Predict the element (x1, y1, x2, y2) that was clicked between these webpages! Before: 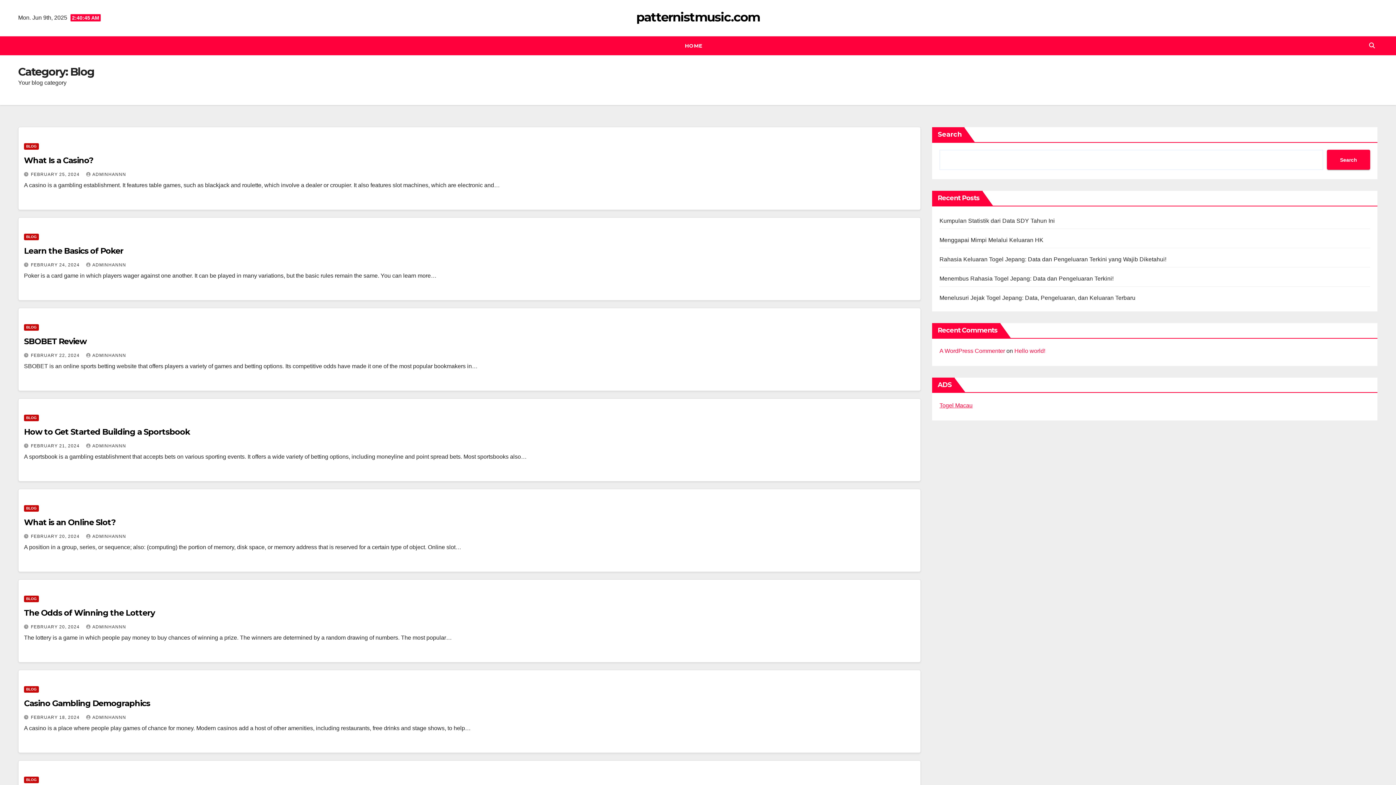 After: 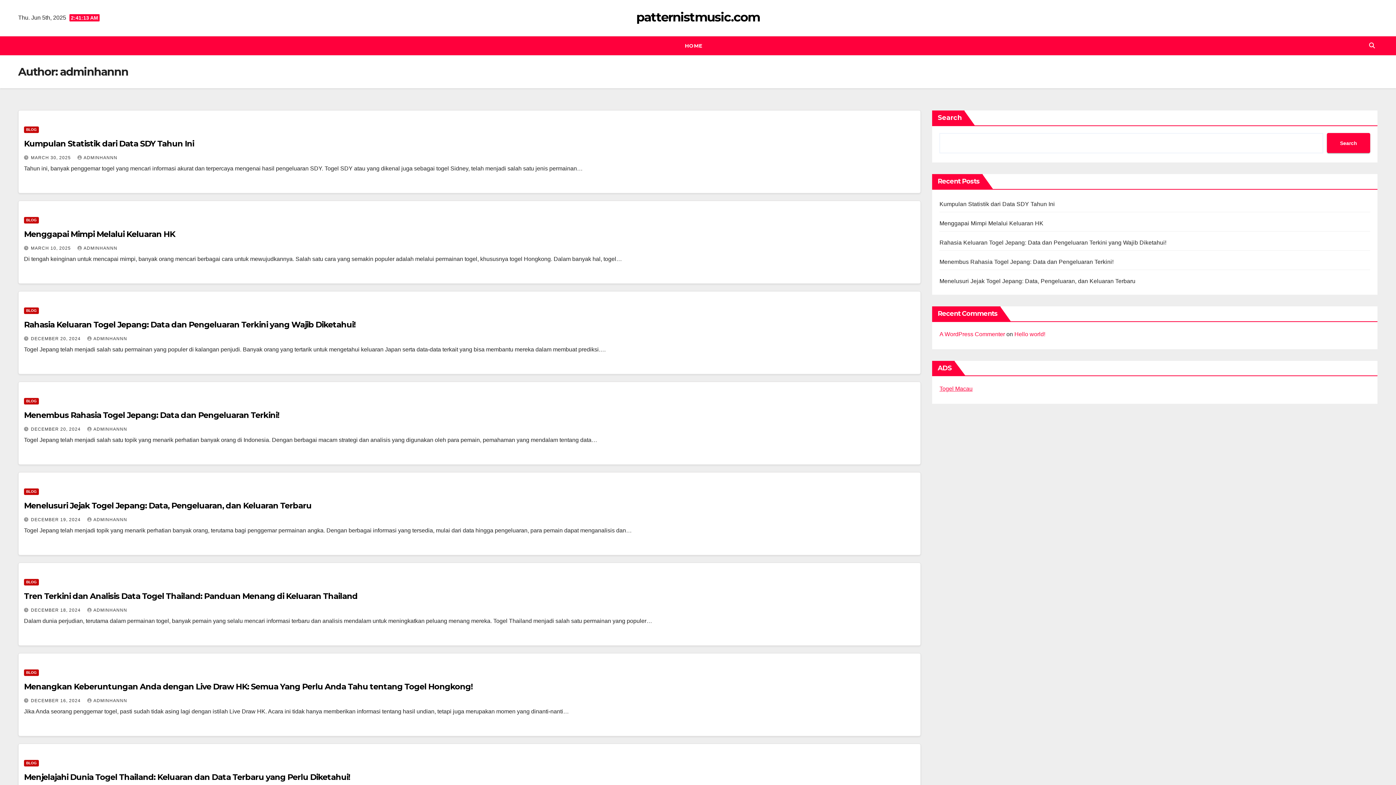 Action: label: ADMINHANNN bbox: (86, 715, 126, 720)